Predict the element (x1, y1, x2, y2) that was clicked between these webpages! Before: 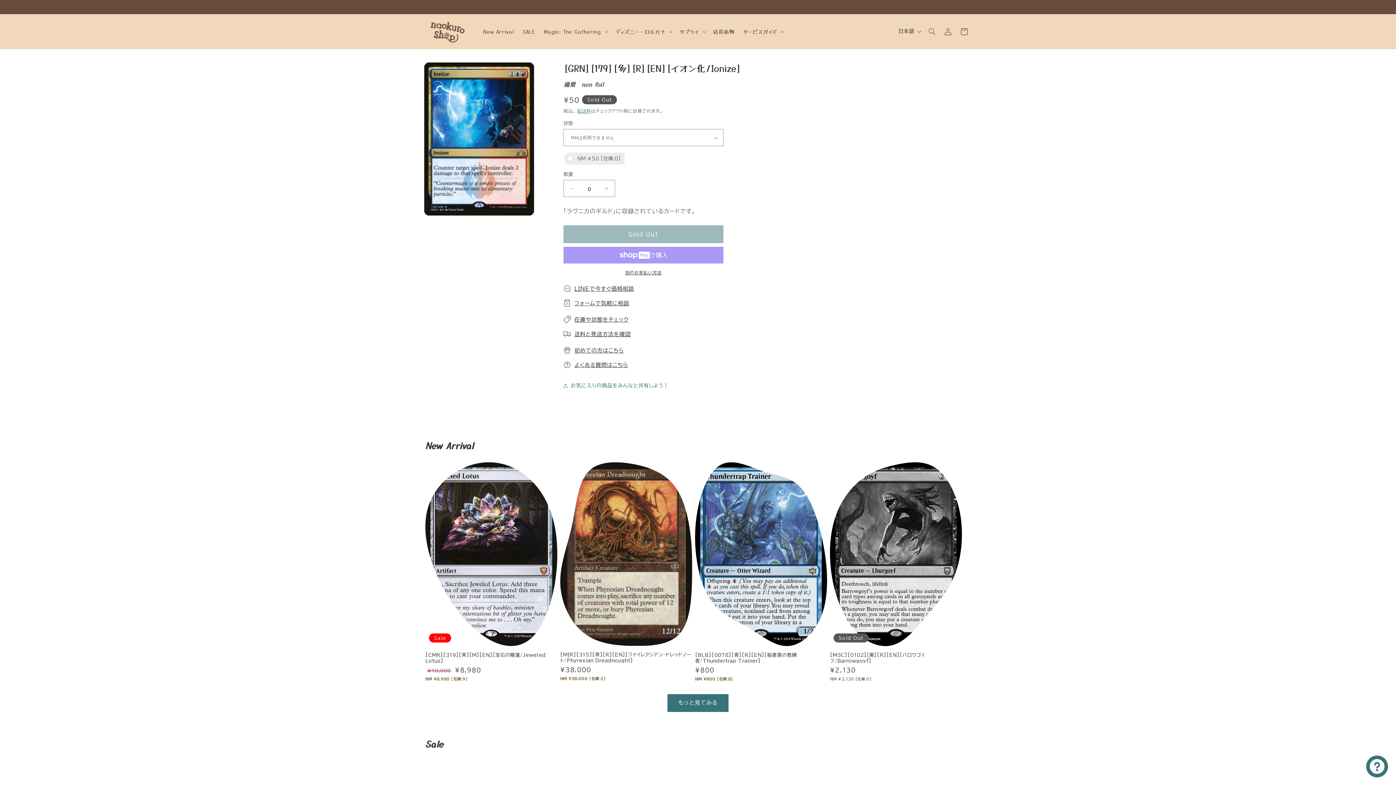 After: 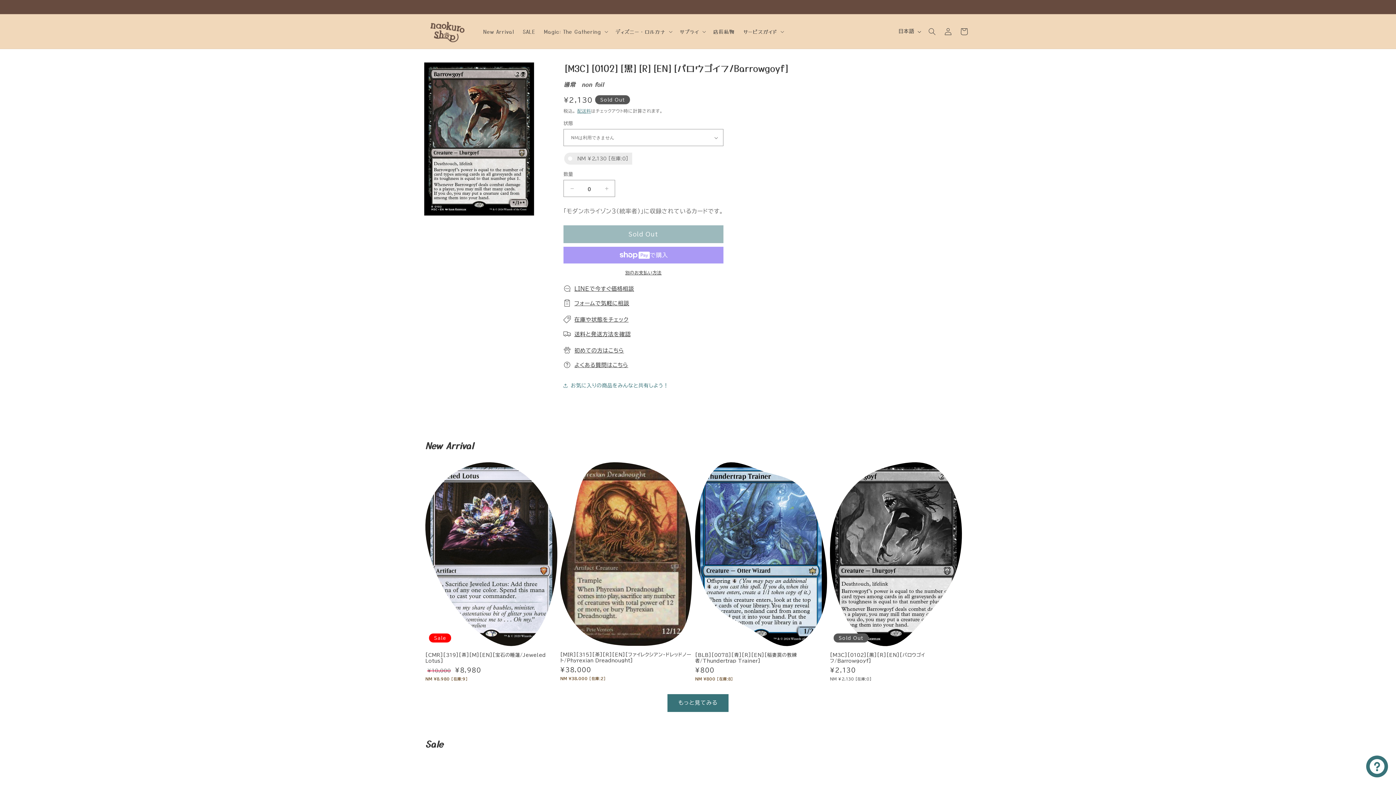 Action: label: [M3C][0102][黒][R][EN][バロウゴイフ/Barrowgoyf] bbox: (830, 652, 962, 664)